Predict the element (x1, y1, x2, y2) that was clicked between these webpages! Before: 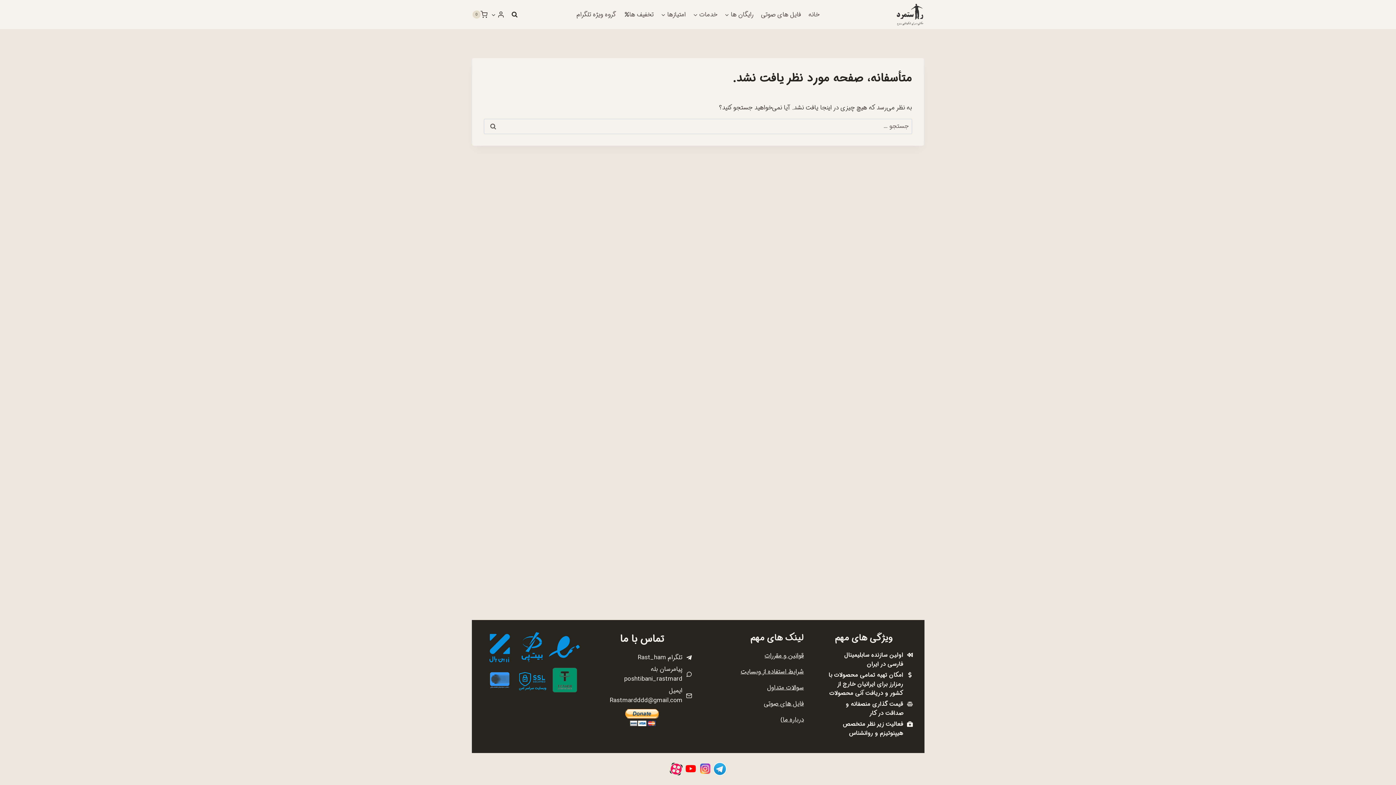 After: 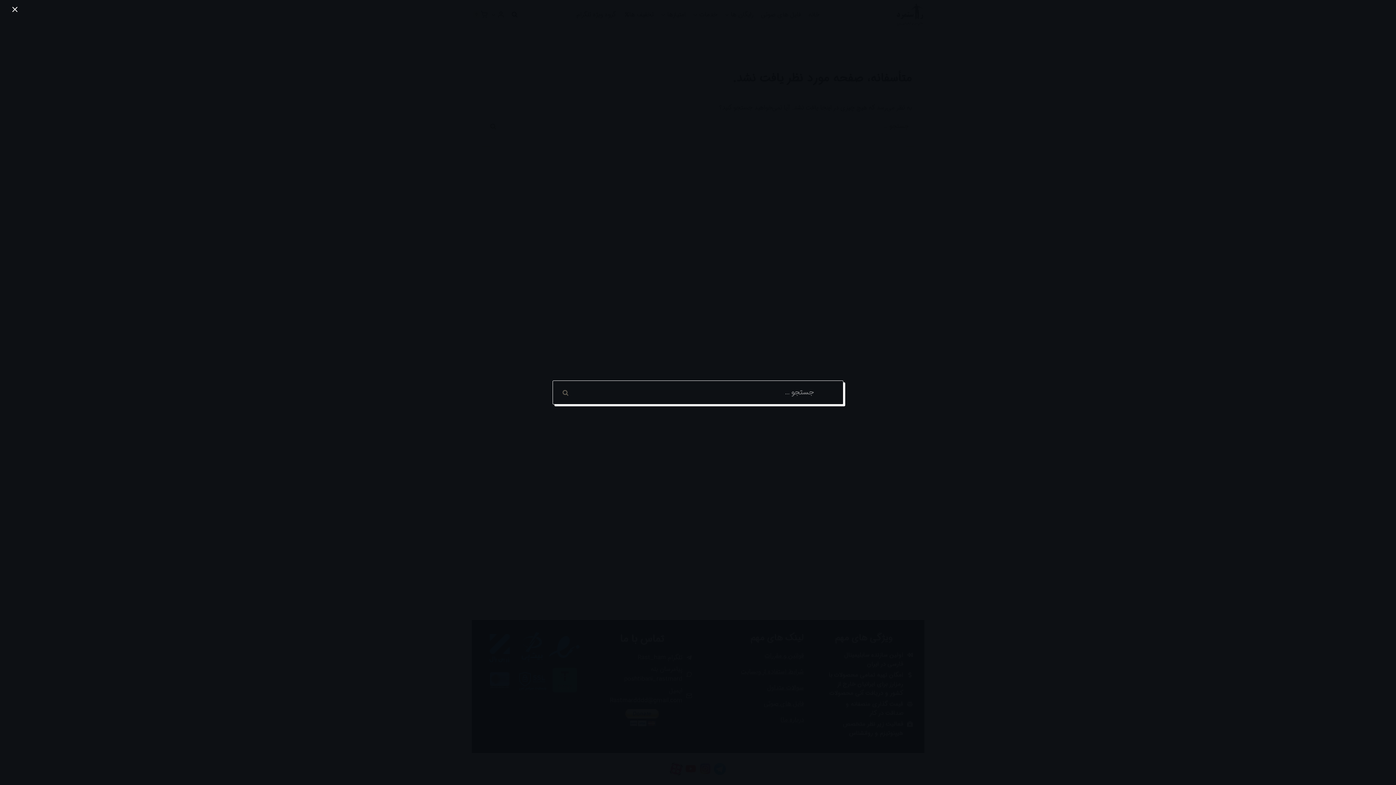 Action: bbox: (508, 8, 520, 20) label: مشاهده فرم جستجو